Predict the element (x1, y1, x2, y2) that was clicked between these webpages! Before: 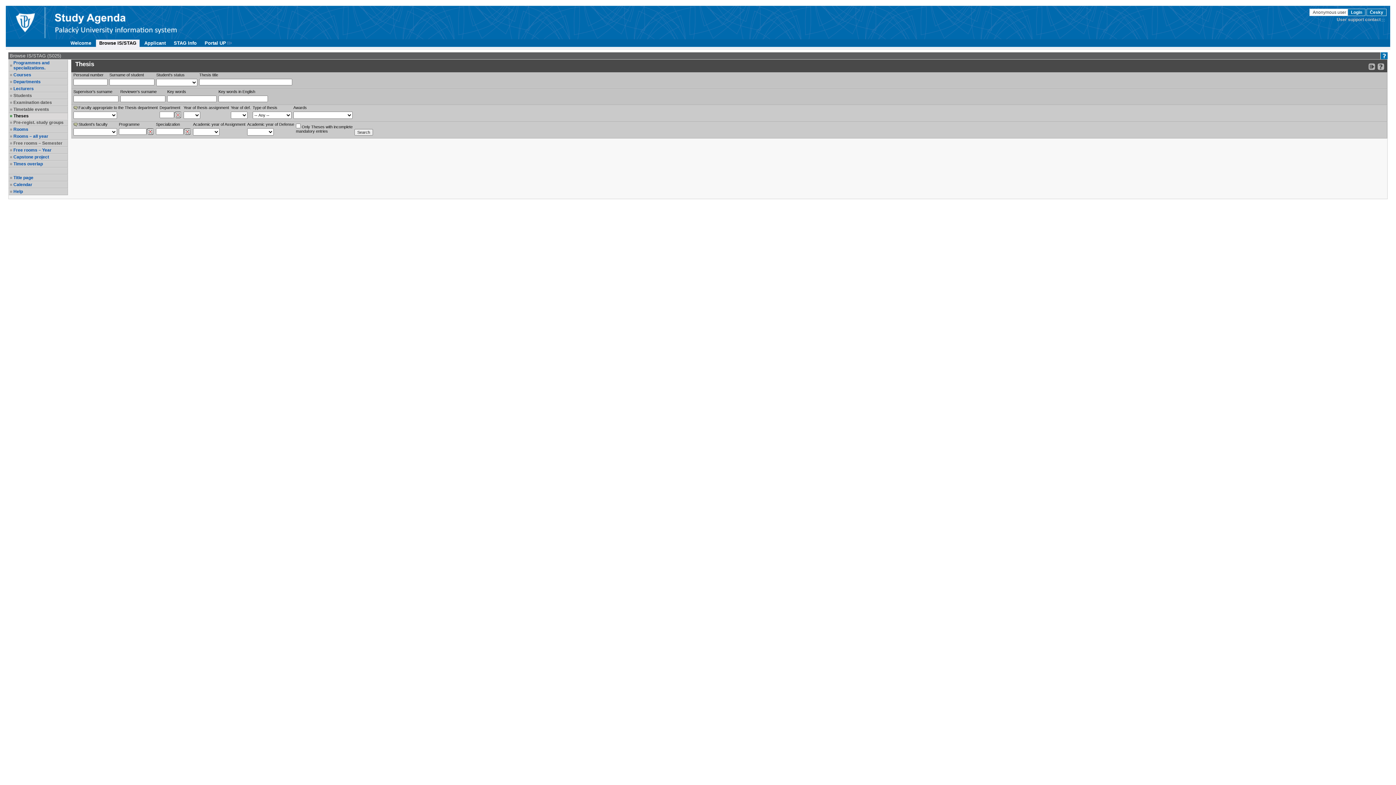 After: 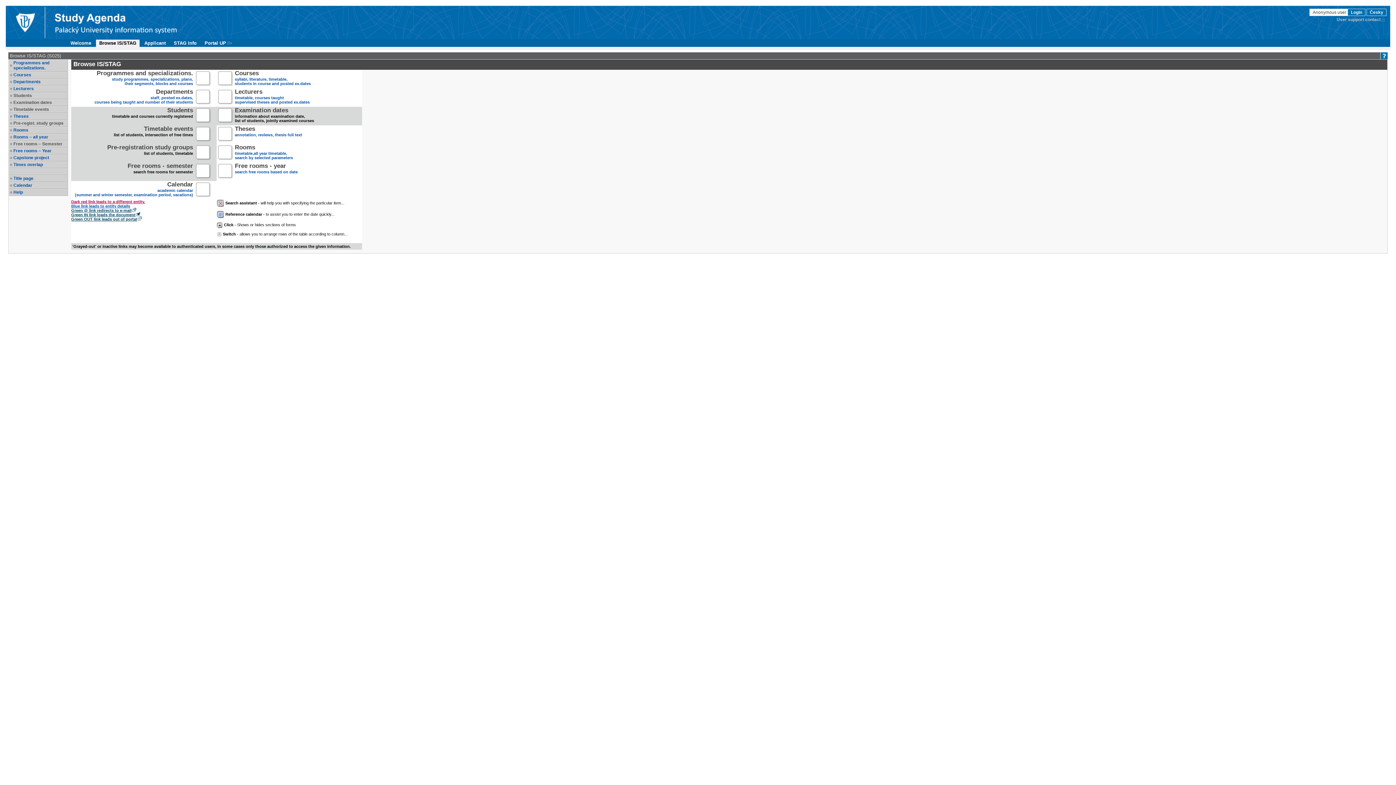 Action: bbox: (13, 175, 66, 180) label: Title page